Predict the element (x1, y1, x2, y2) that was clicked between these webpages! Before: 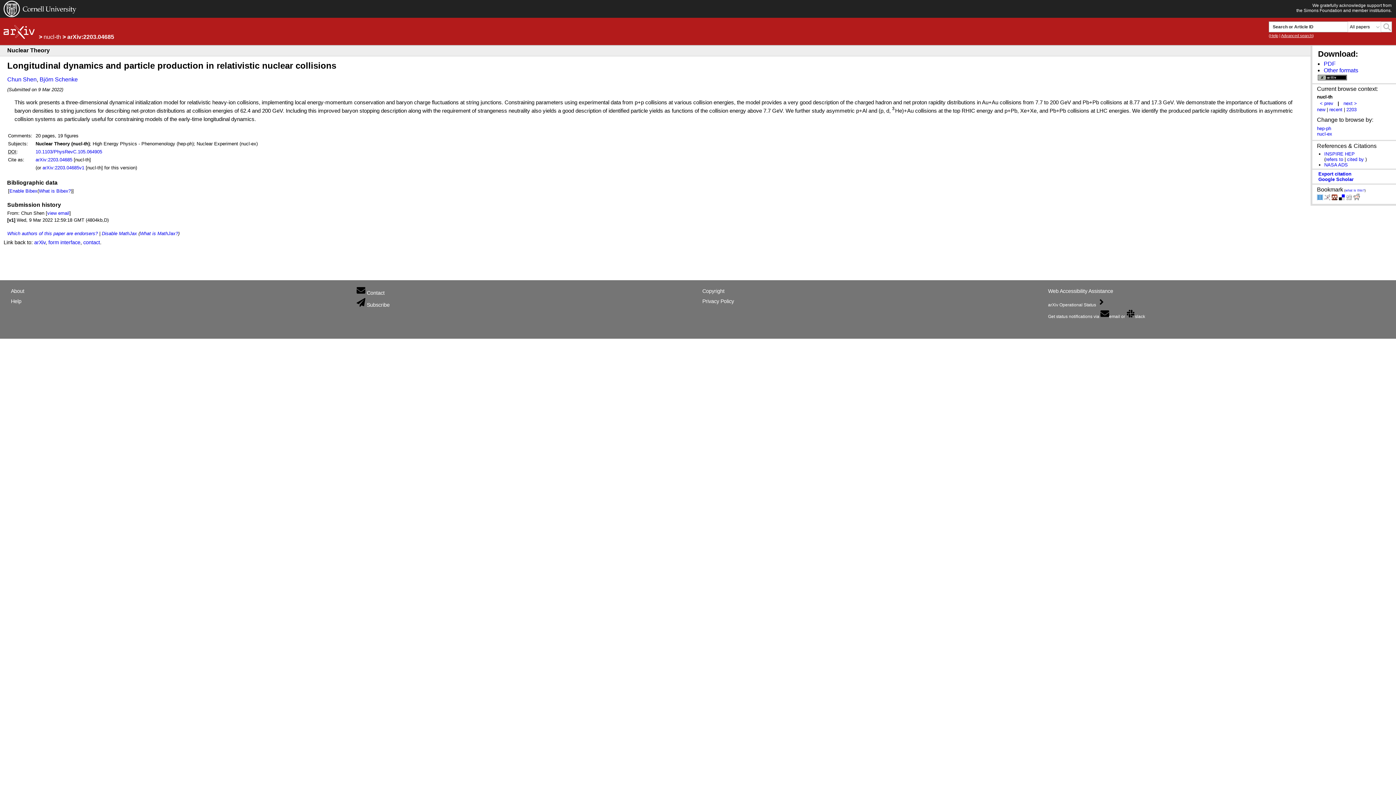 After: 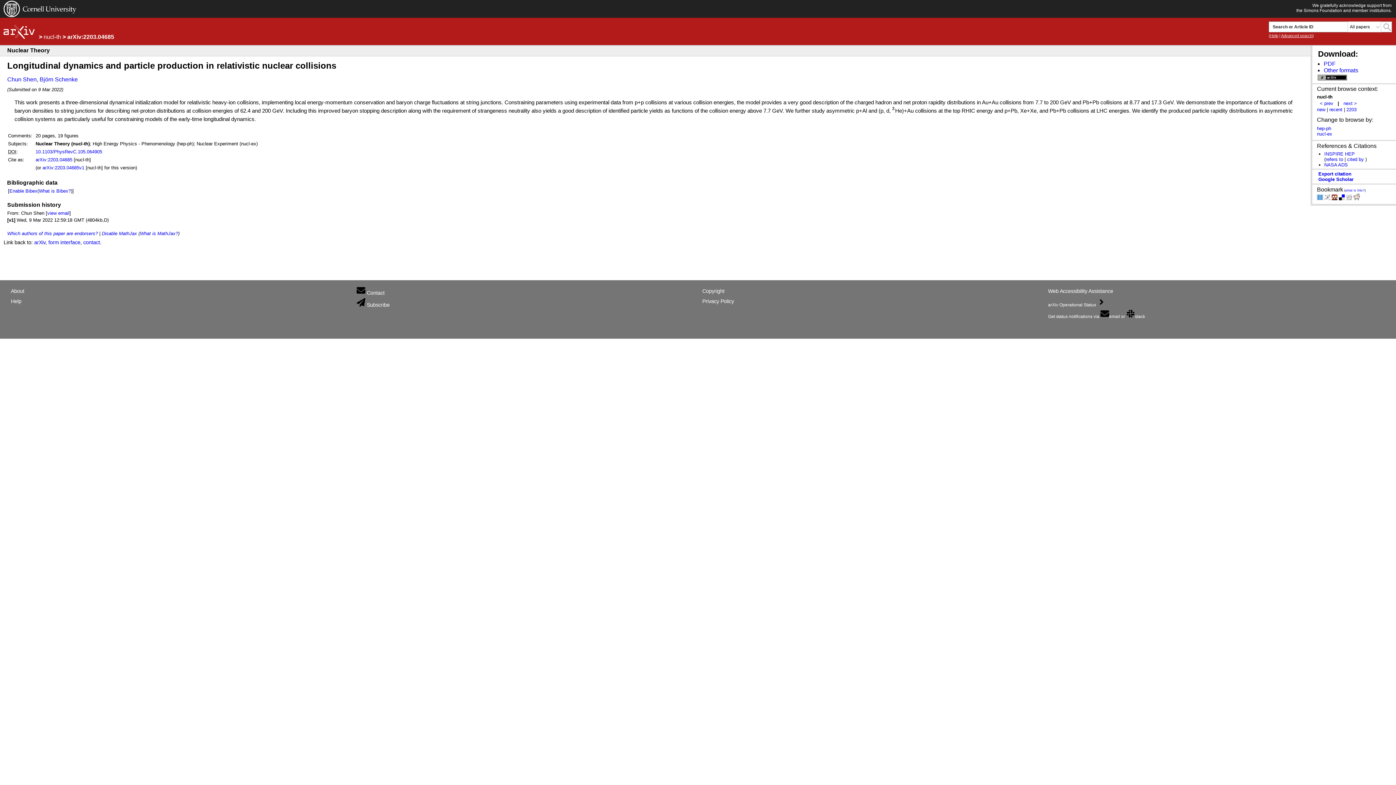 Action: label: arXiv:2203.04685 bbox: (35, 157, 72, 162)